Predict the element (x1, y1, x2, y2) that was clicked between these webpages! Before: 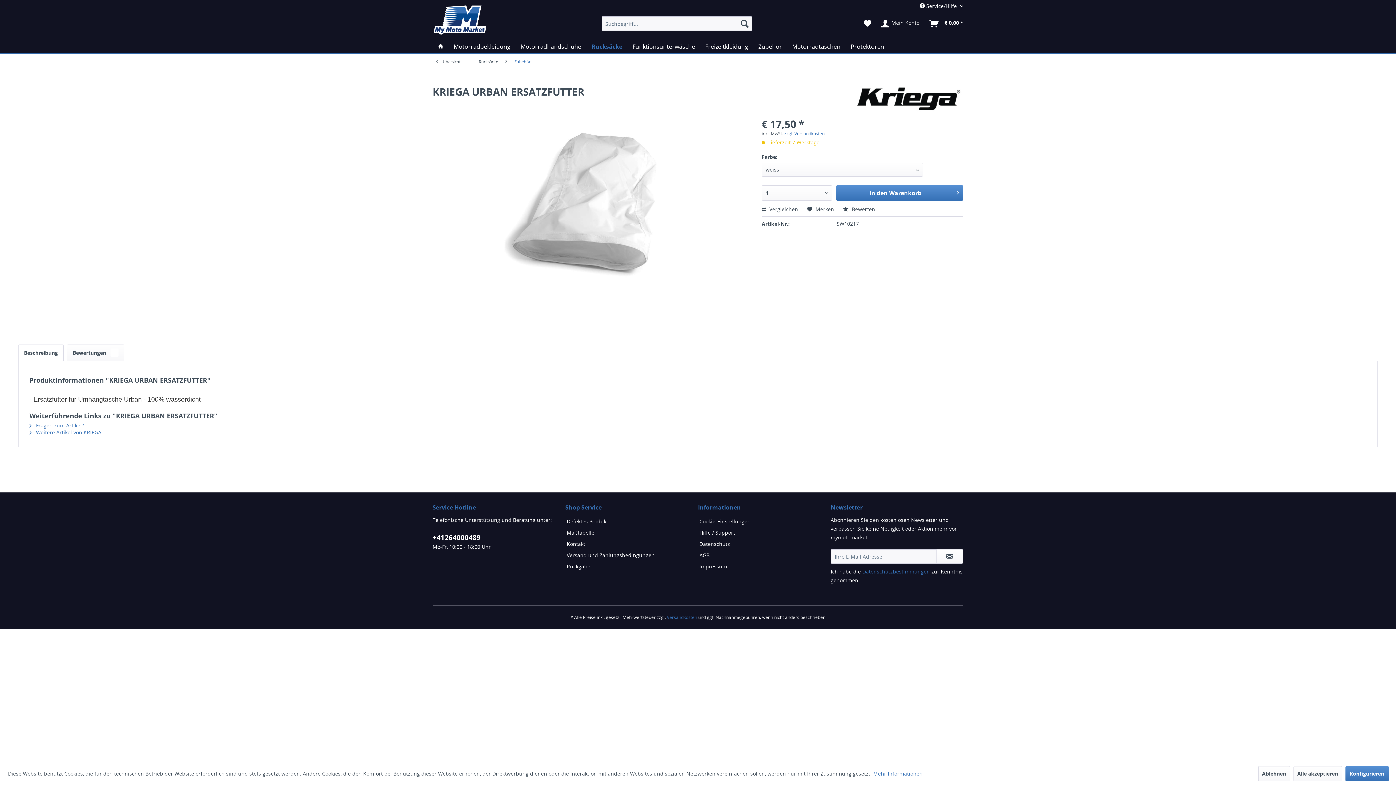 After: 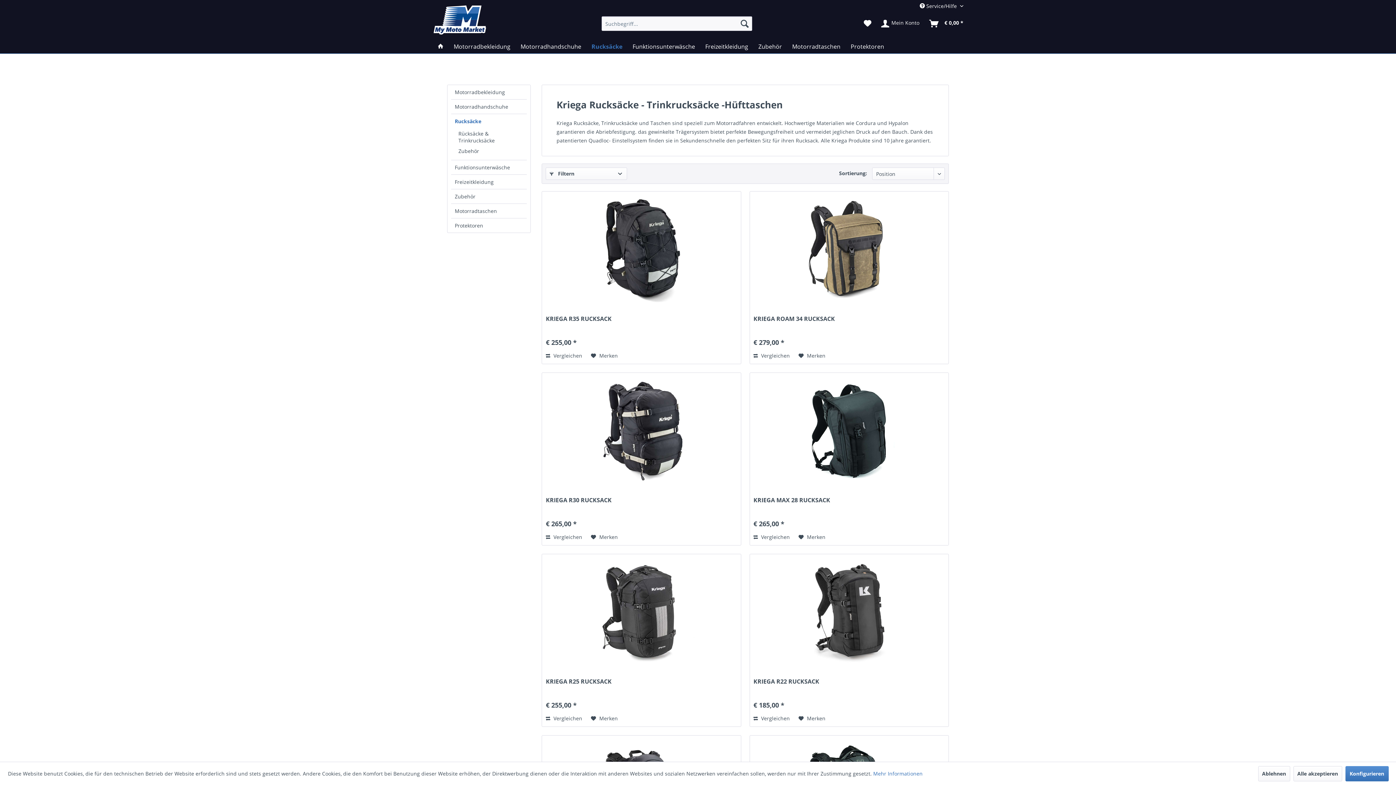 Action: bbox: (475, 53, 501, 69) label: Rucksäcke